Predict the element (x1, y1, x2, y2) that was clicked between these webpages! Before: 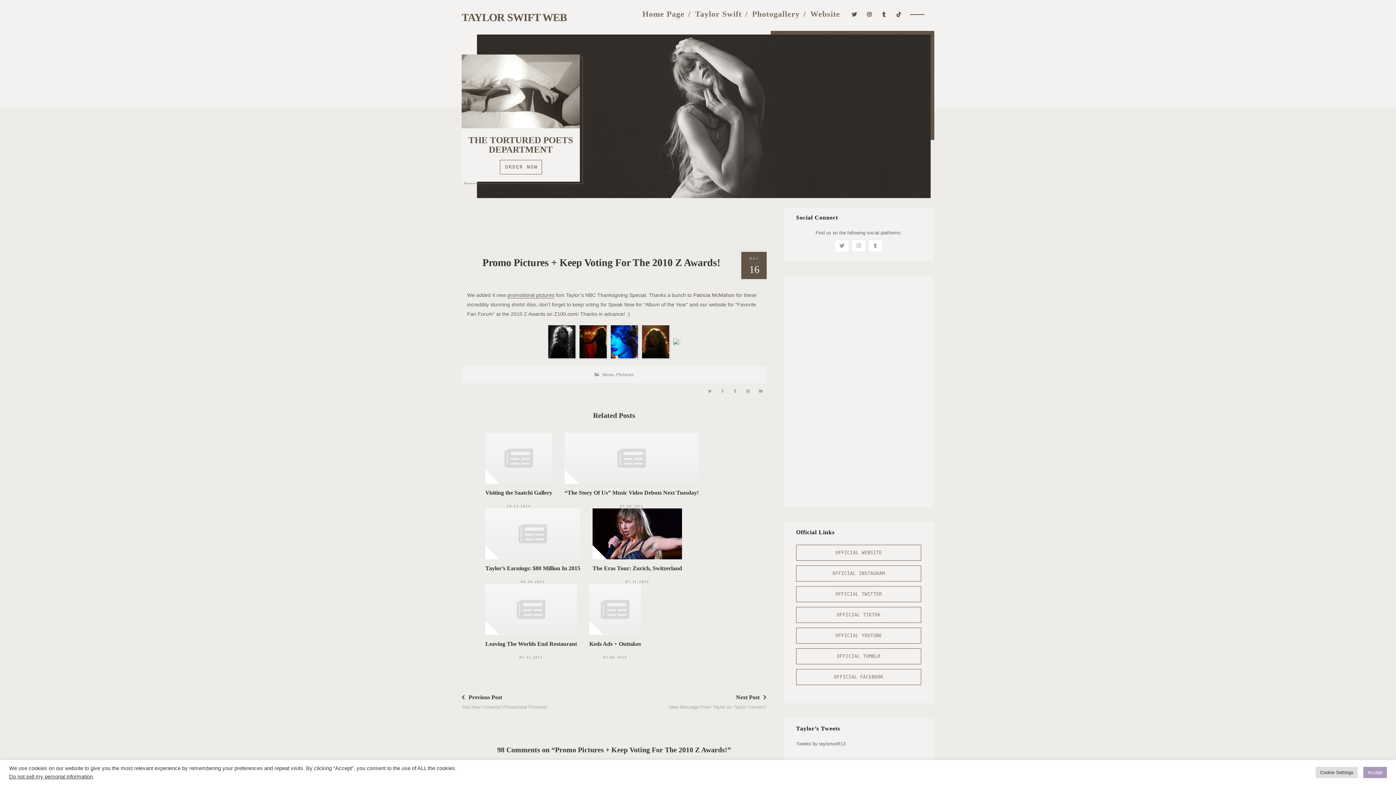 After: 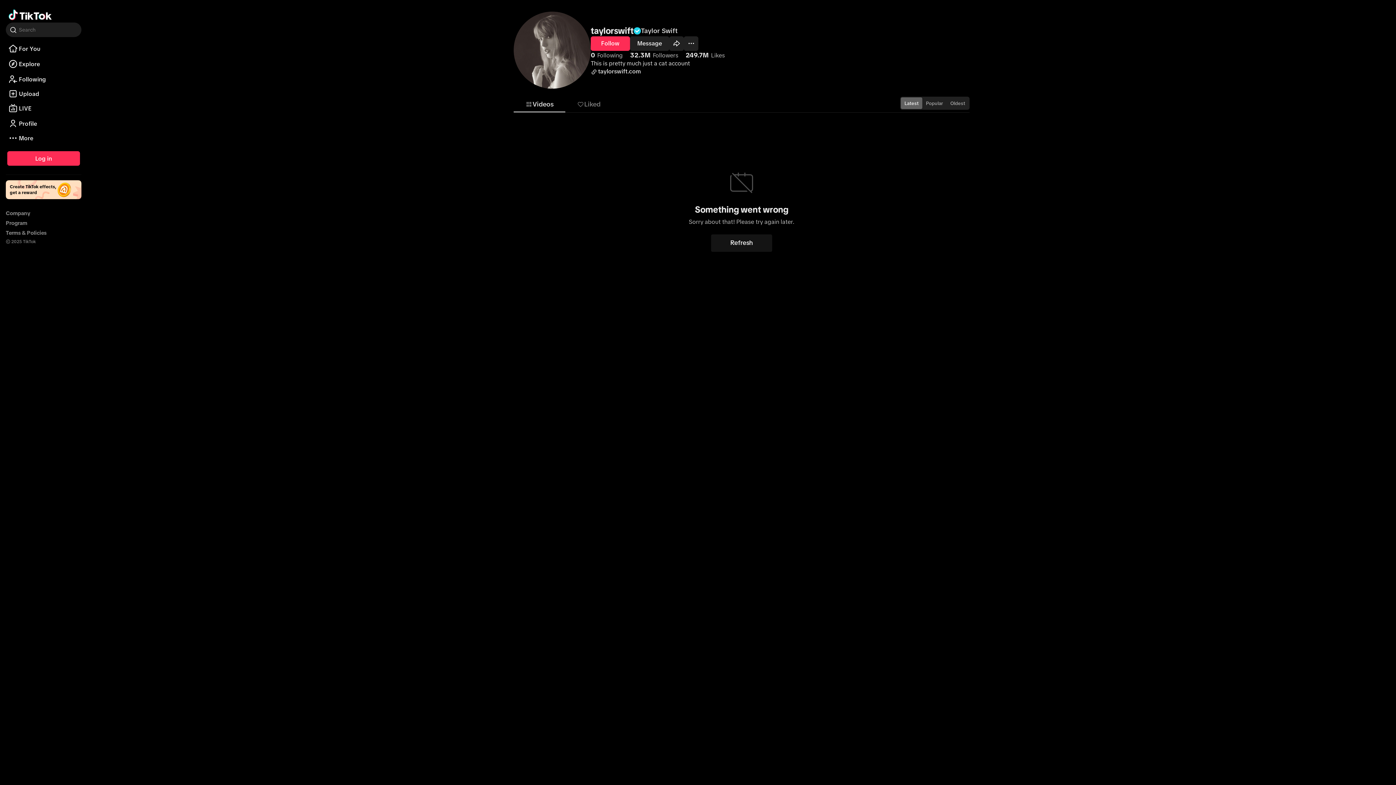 Action: label: OFFICIAL TIKTOK bbox: (796, 607, 921, 623)